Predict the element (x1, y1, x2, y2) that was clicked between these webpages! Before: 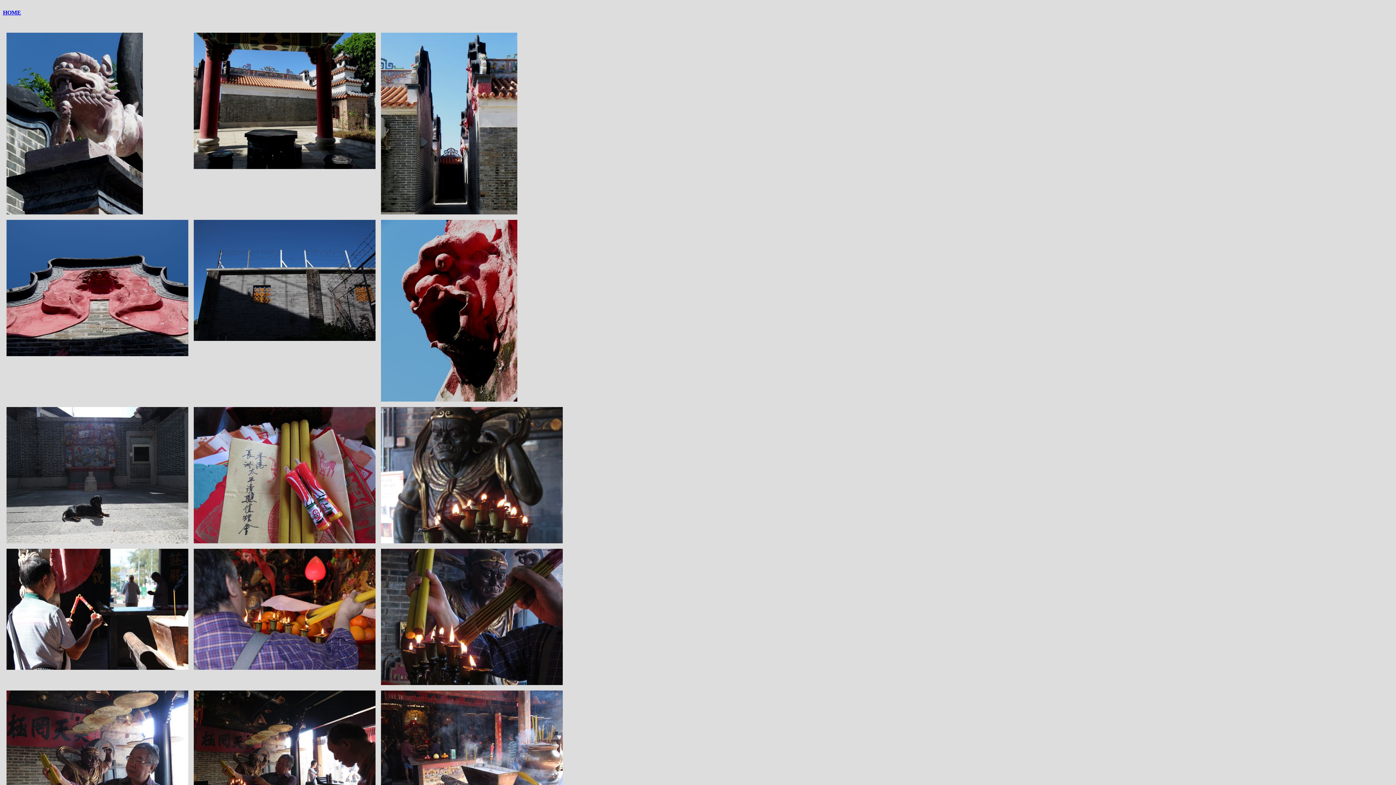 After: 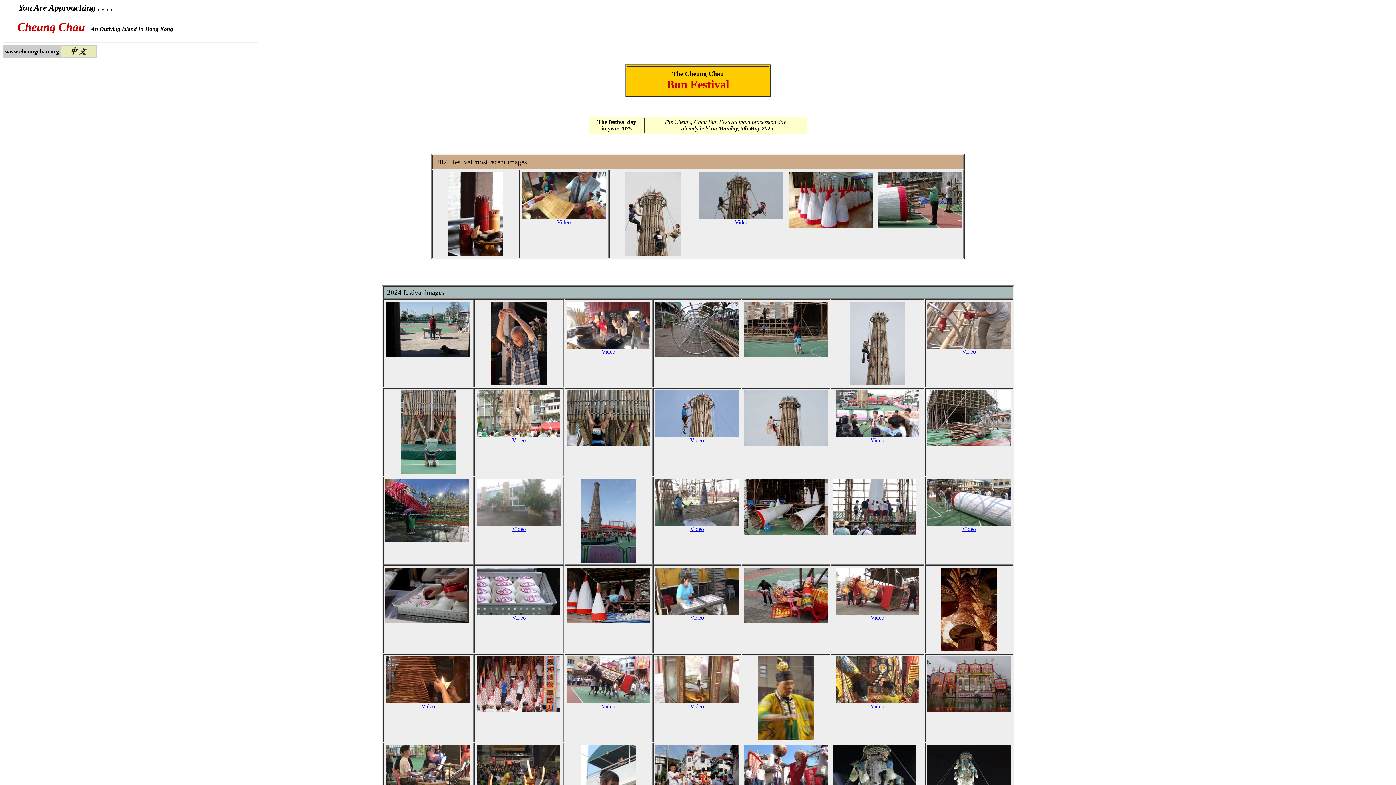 Action: bbox: (2, 9, 21, 15) label: HOME